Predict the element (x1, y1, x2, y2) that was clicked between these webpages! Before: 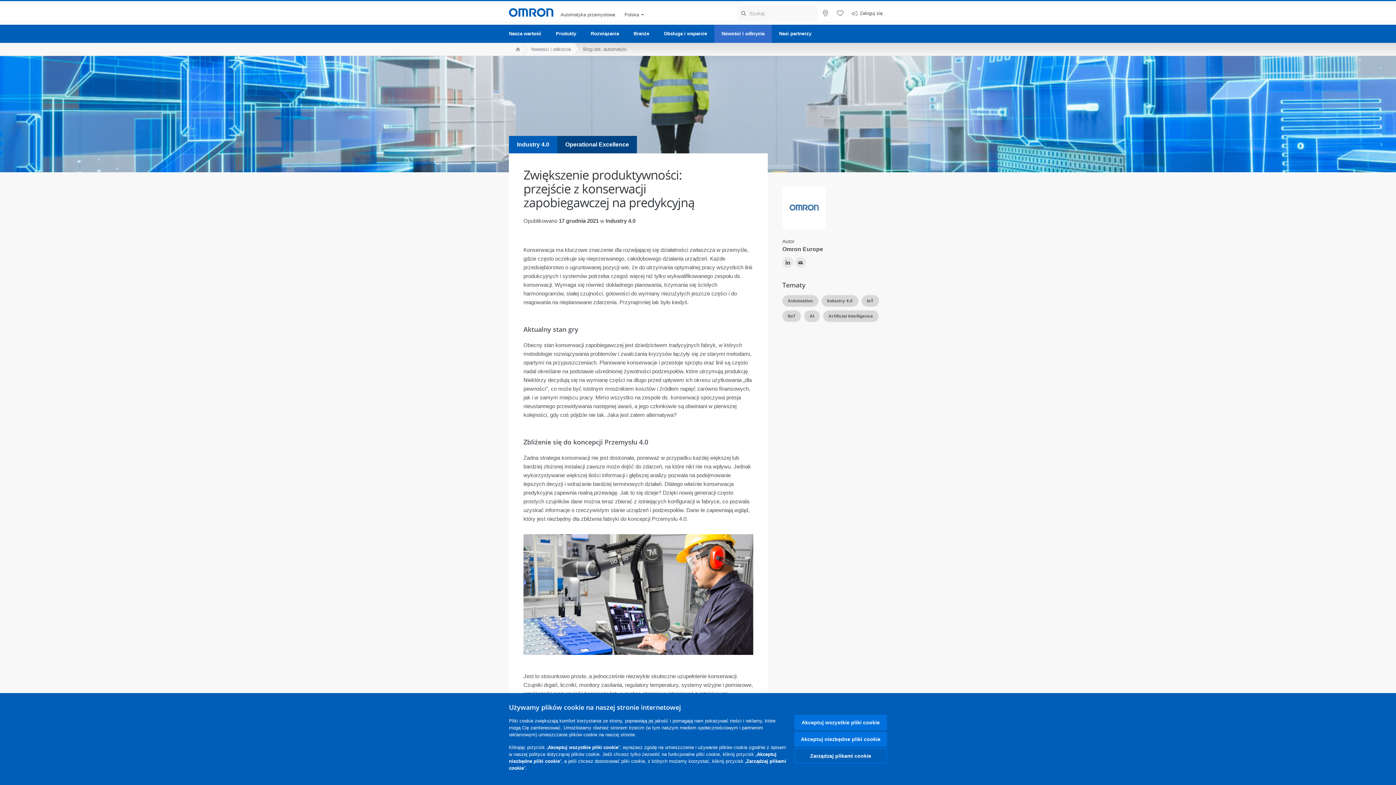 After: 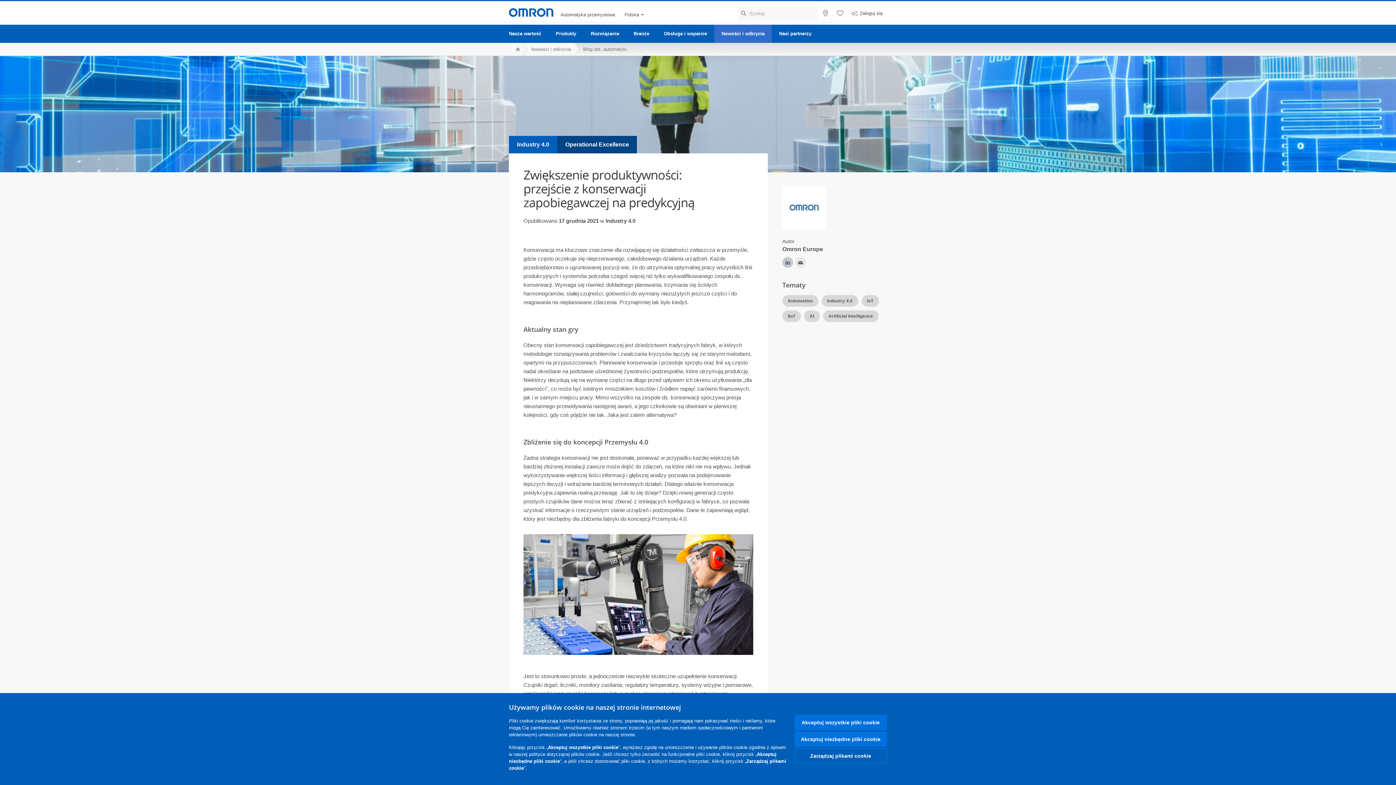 Action: bbox: (782, 256, 793, 267)